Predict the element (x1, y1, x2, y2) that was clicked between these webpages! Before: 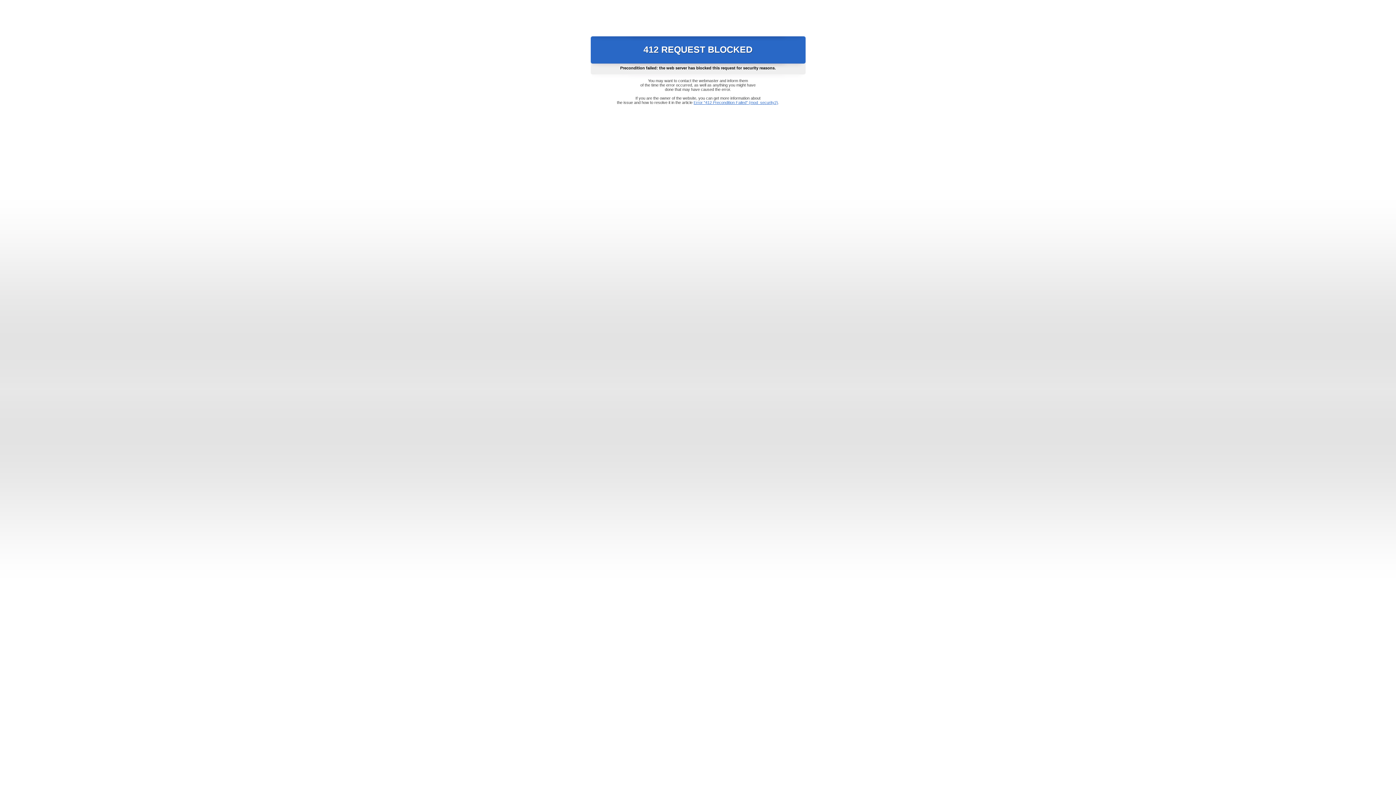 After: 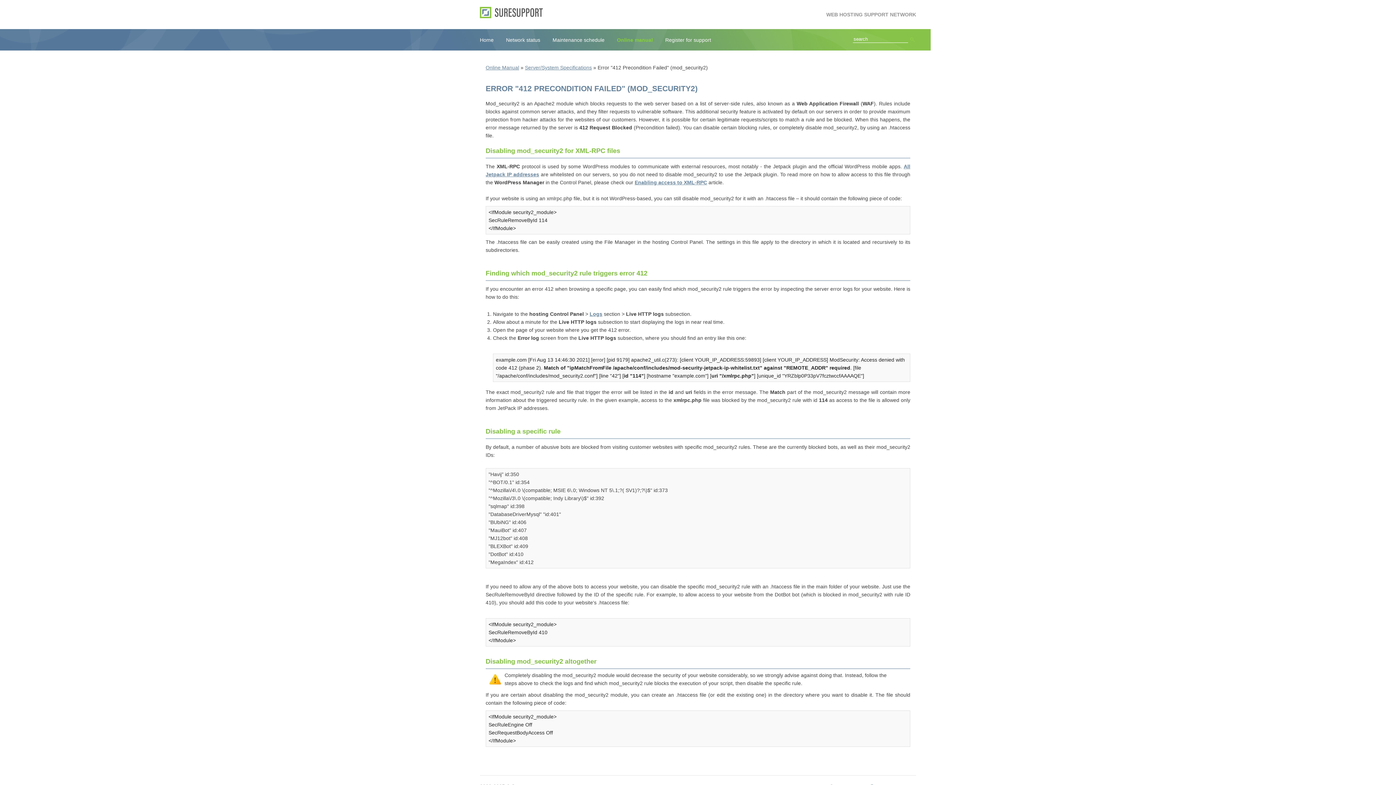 Action: bbox: (693, 100, 778, 104) label: Error "412 Precondition Failed" (mod_security2)